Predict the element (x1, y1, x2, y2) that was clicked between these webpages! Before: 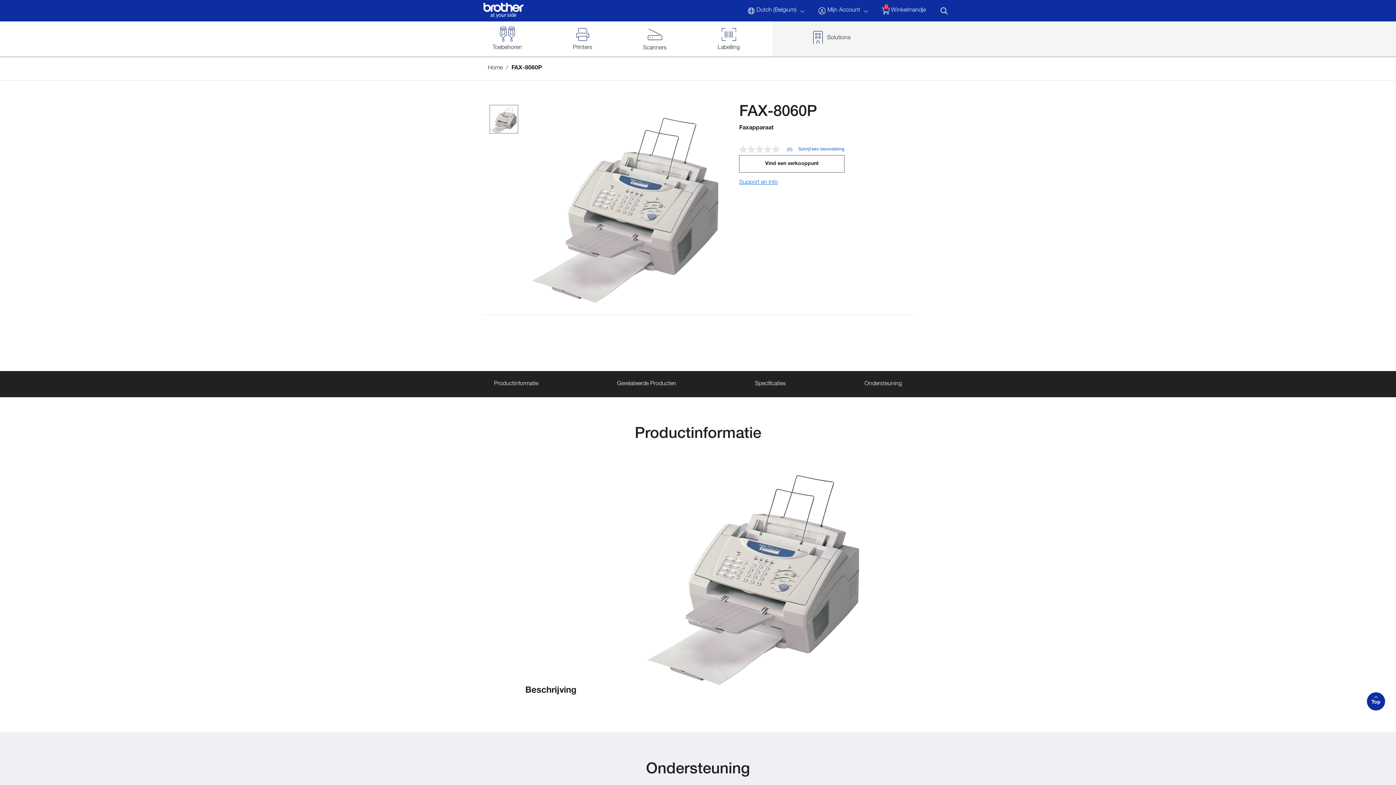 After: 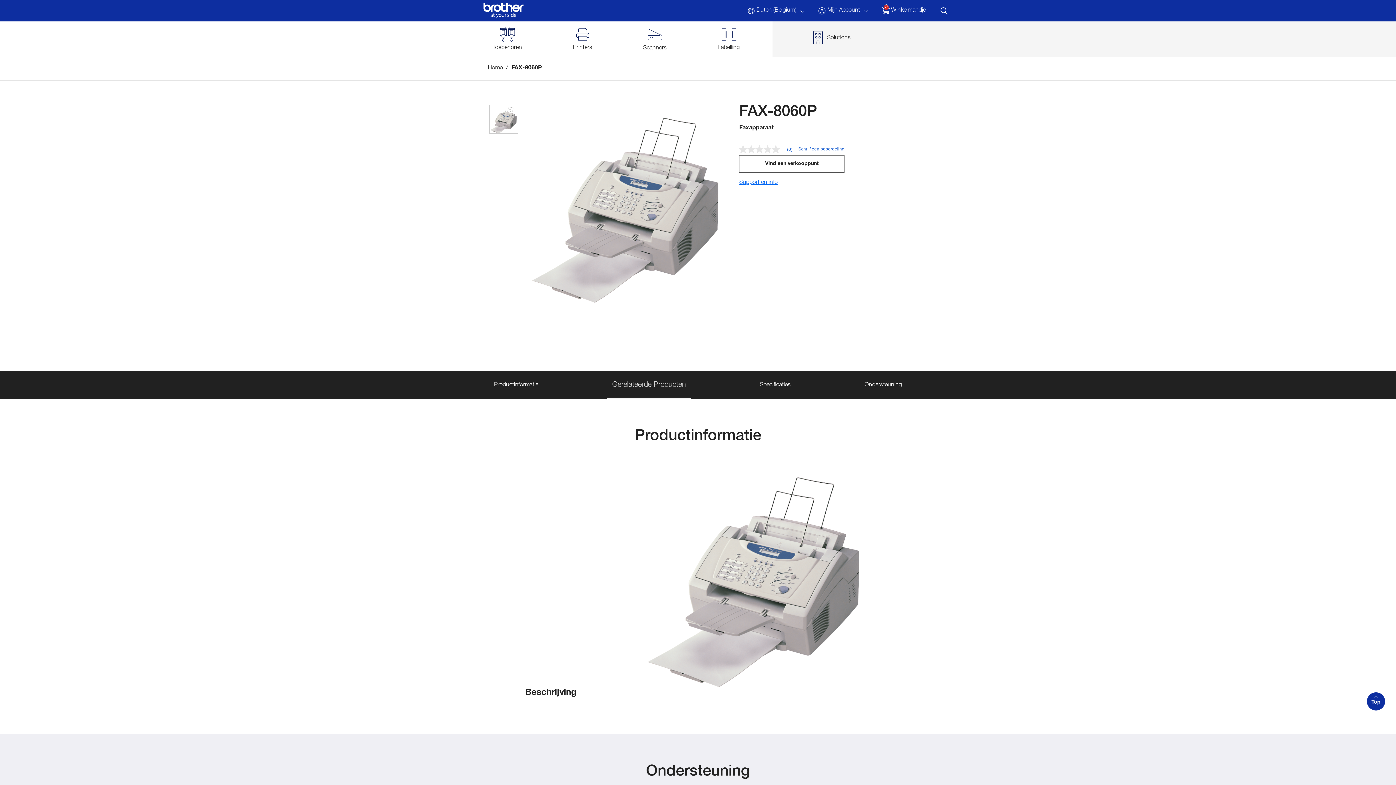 Action: bbox: (612, 371, 681, 397) label: Gerelateerde Producten